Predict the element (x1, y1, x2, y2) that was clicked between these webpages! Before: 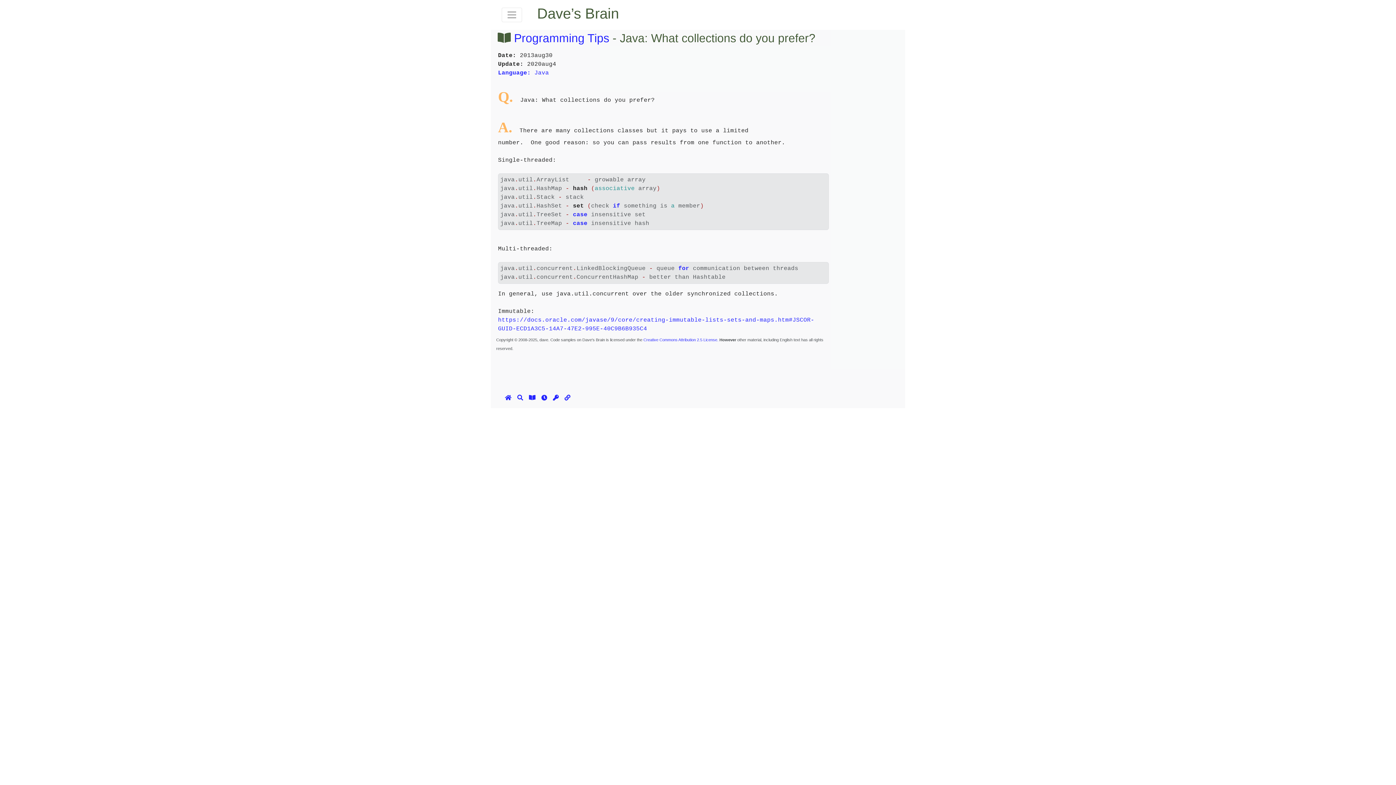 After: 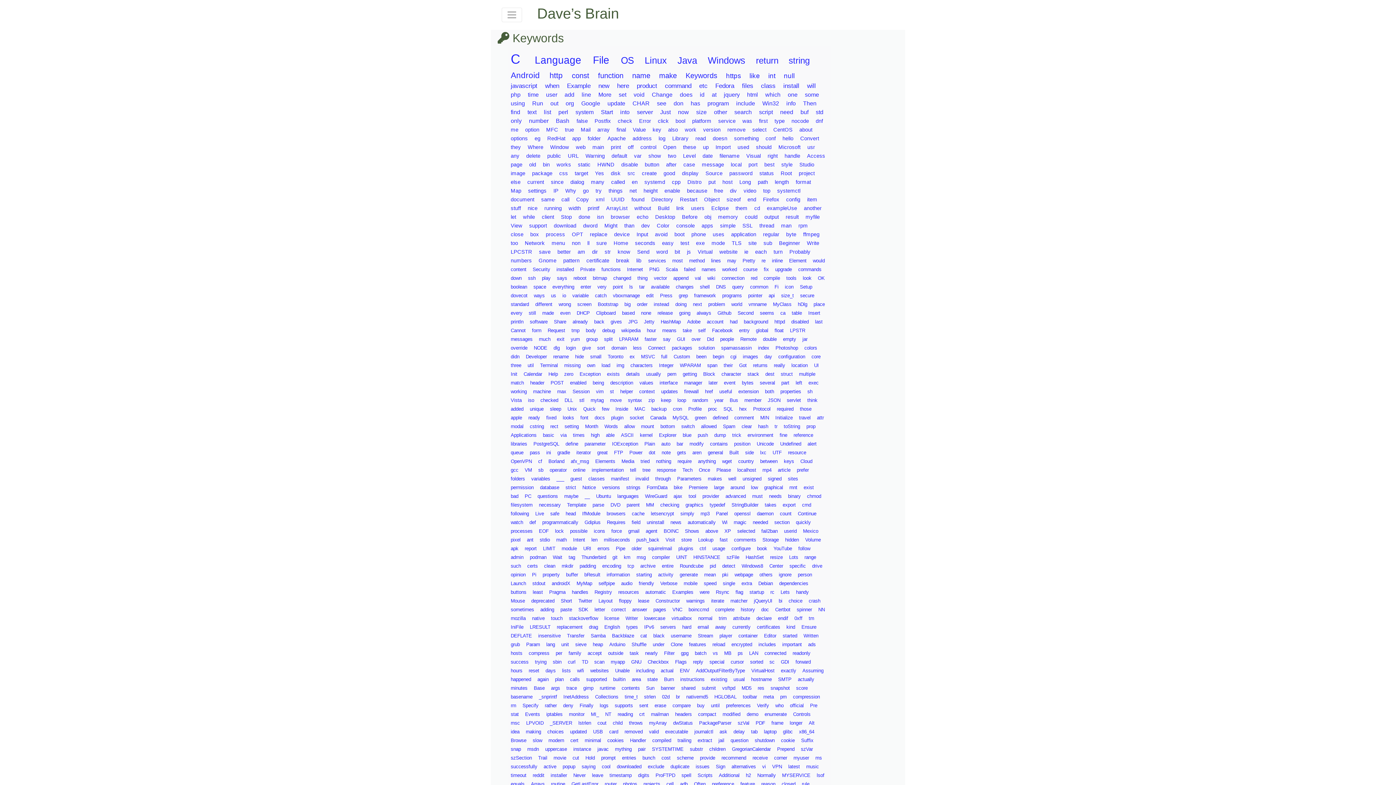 Action: bbox: (550, 390, 561, 405)